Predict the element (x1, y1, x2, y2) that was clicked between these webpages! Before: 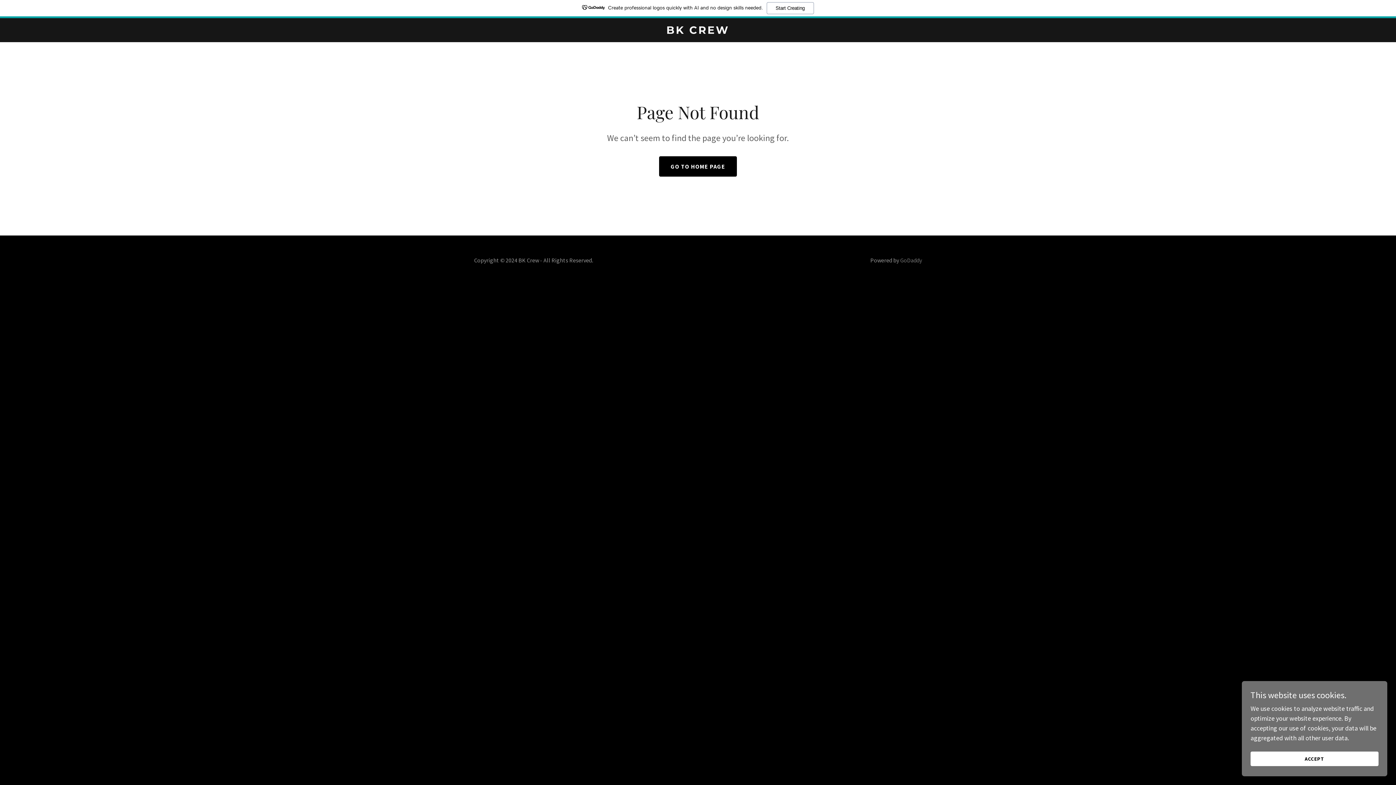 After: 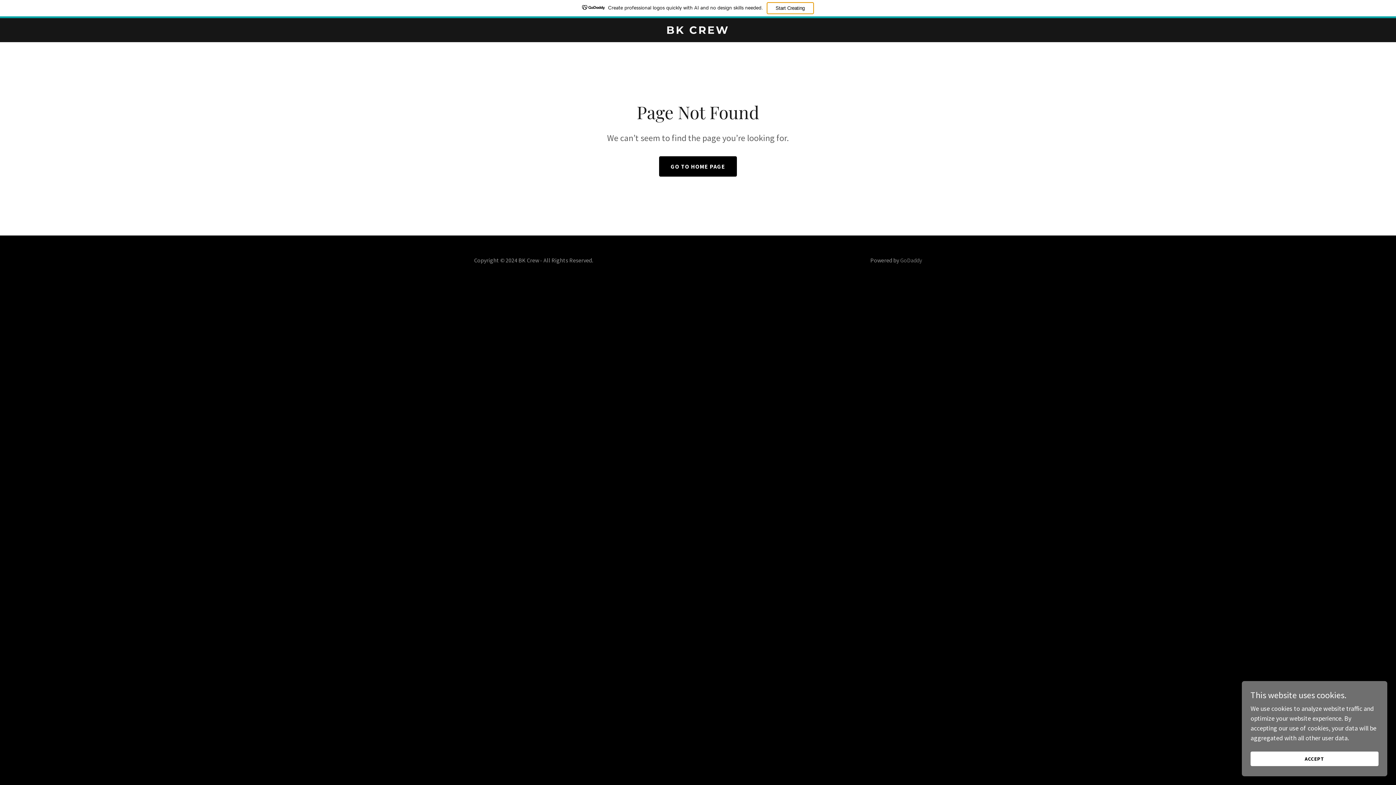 Action: label: Start Creating bbox: (766, 2, 814, 14)